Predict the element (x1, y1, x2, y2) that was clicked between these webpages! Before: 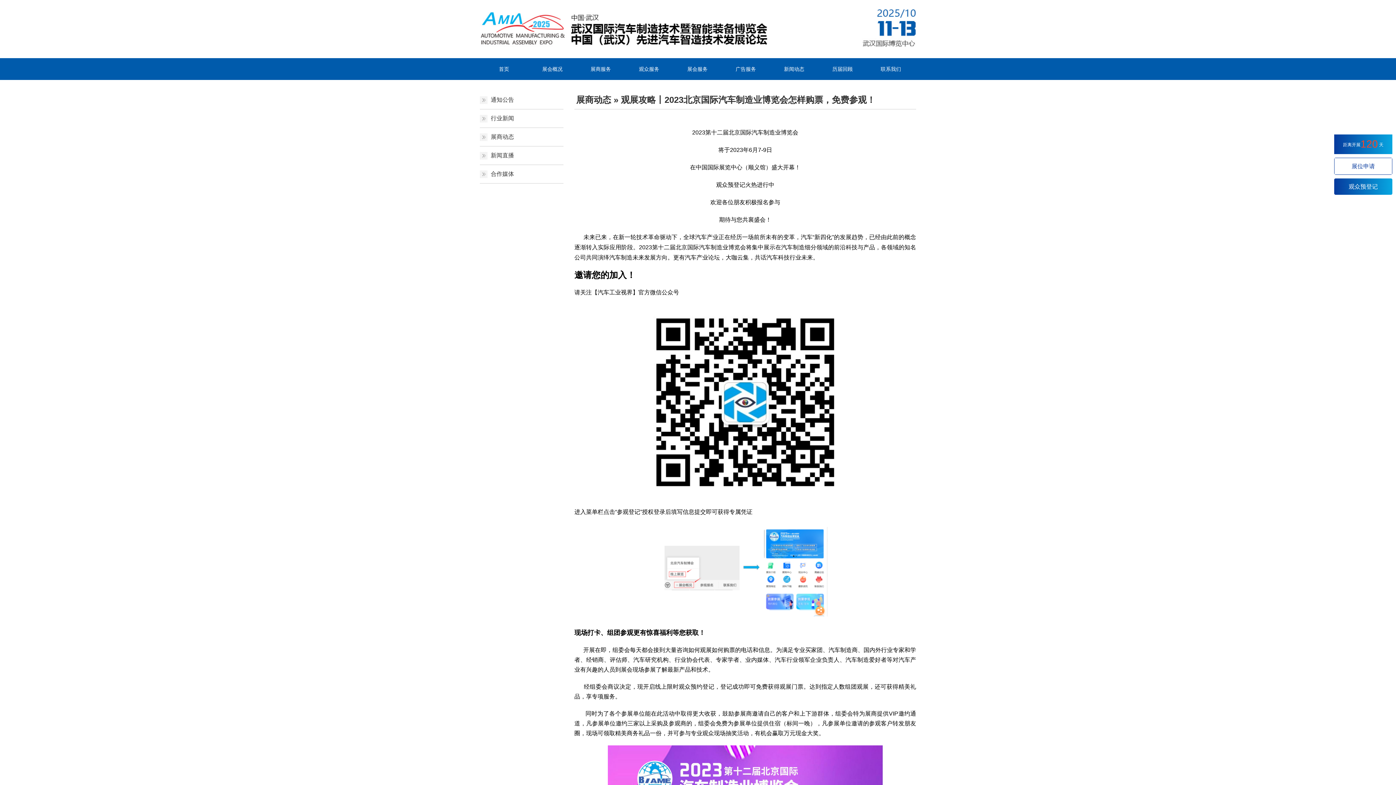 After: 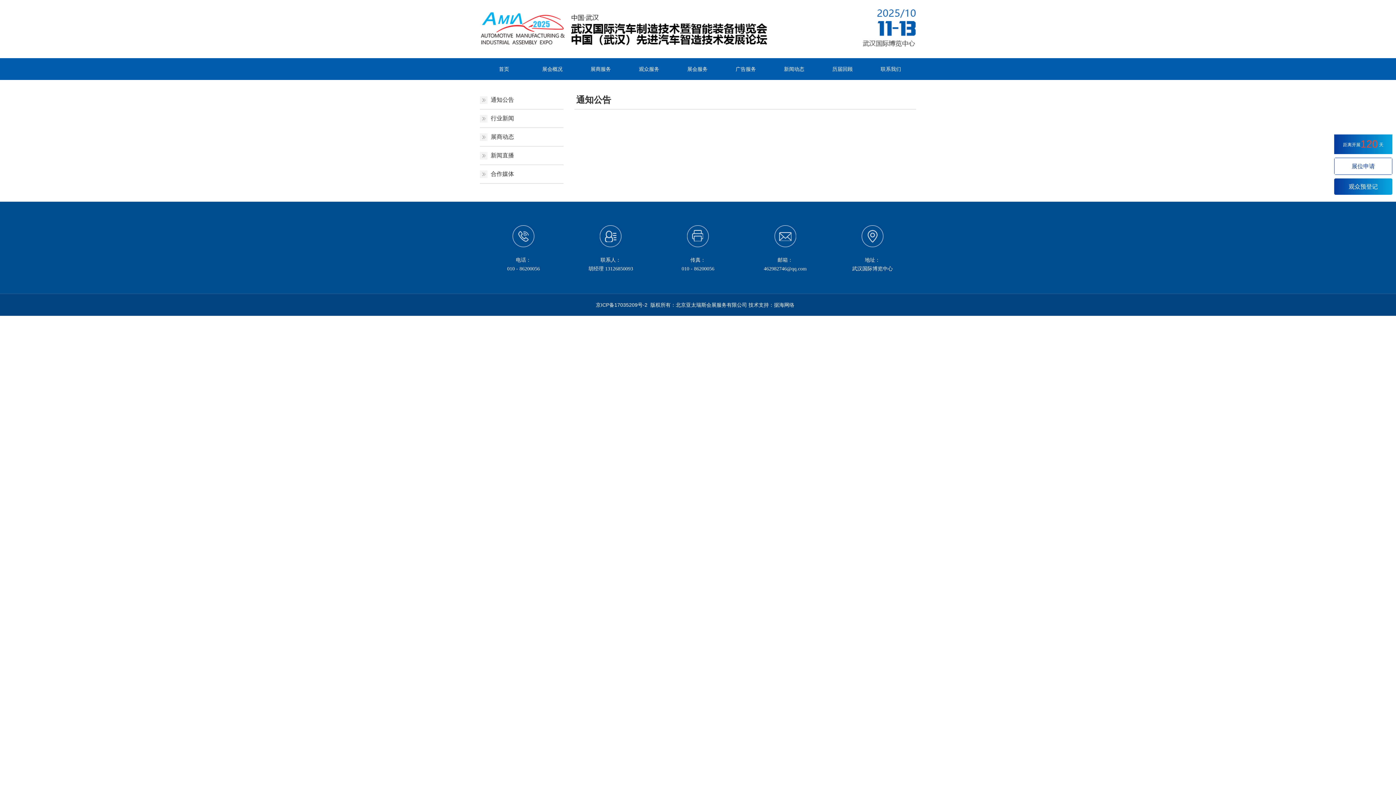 Action: label: 新闻动态 bbox: (770, 58, 818, 80)